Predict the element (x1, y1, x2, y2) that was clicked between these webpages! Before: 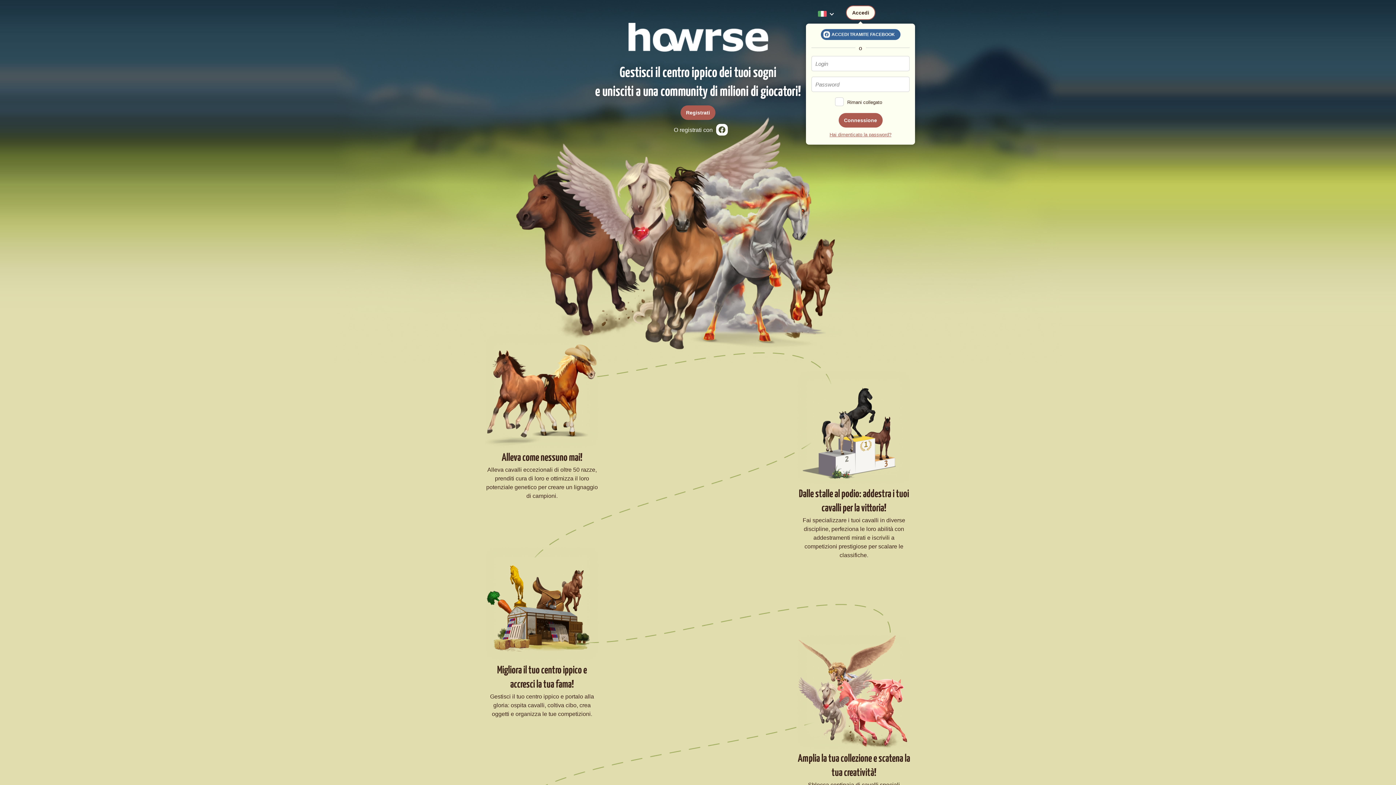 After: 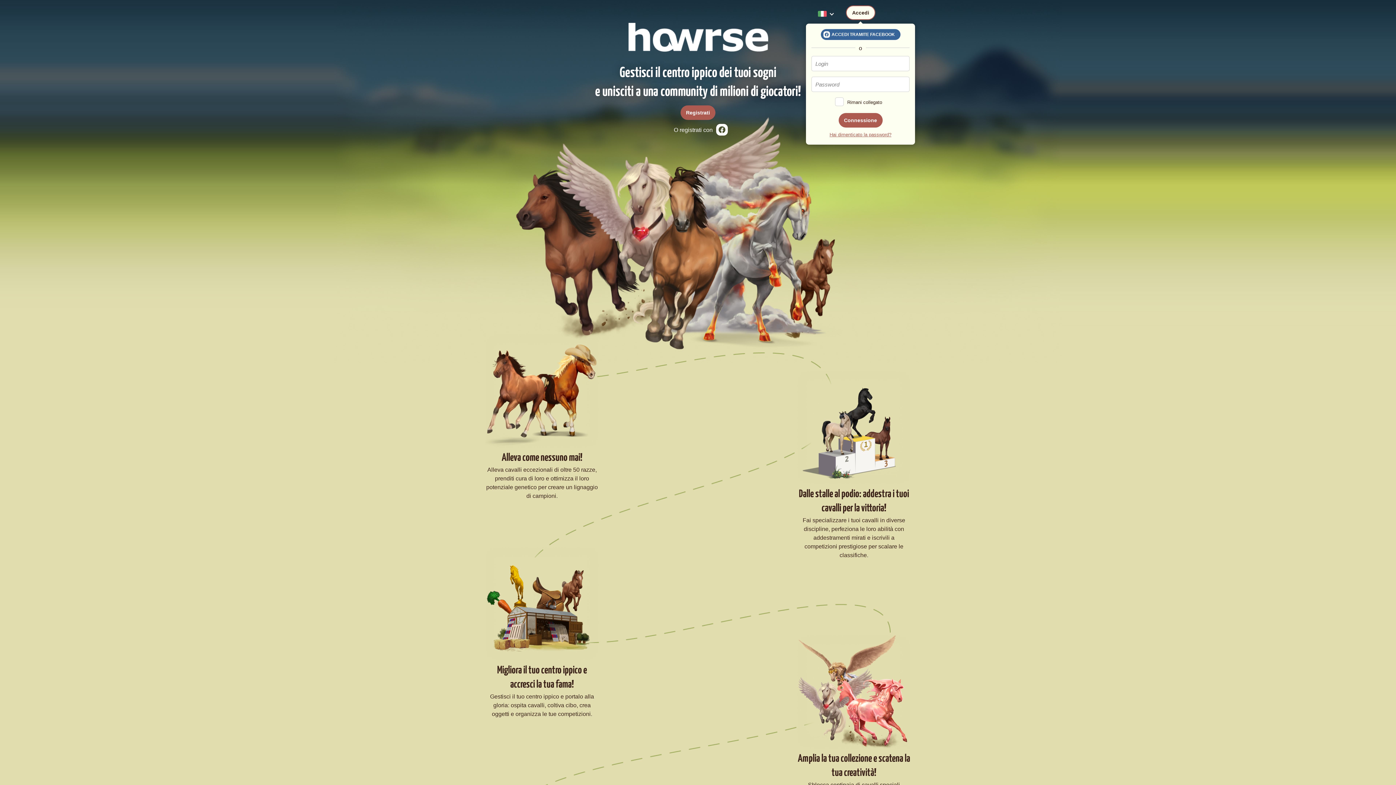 Action: label: 	ACCEDI TRAMITE FACEBOOK bbox: (820, 29, 900, 40)